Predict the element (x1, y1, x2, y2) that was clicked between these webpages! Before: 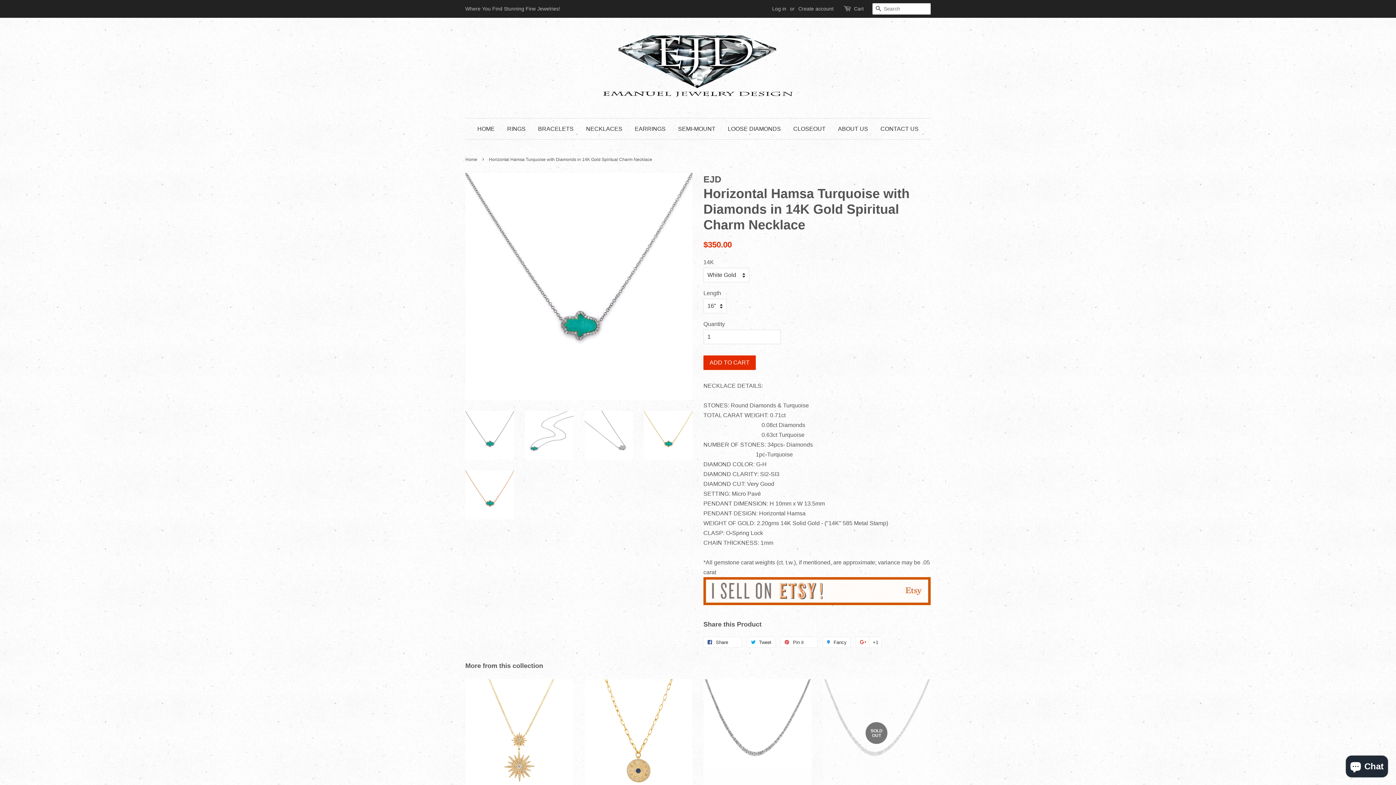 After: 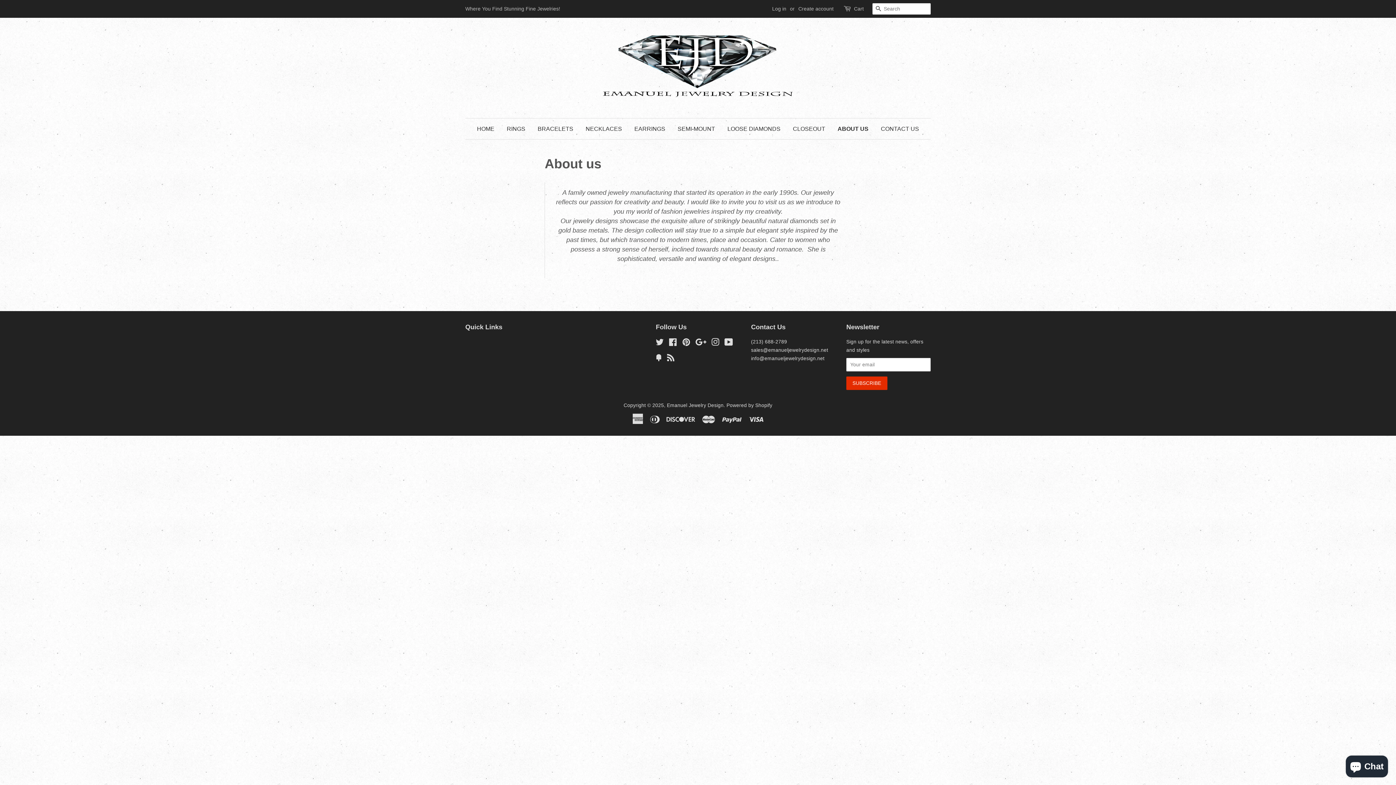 Action: label: ABOUT US bbox: (832, 118, 873, 139)